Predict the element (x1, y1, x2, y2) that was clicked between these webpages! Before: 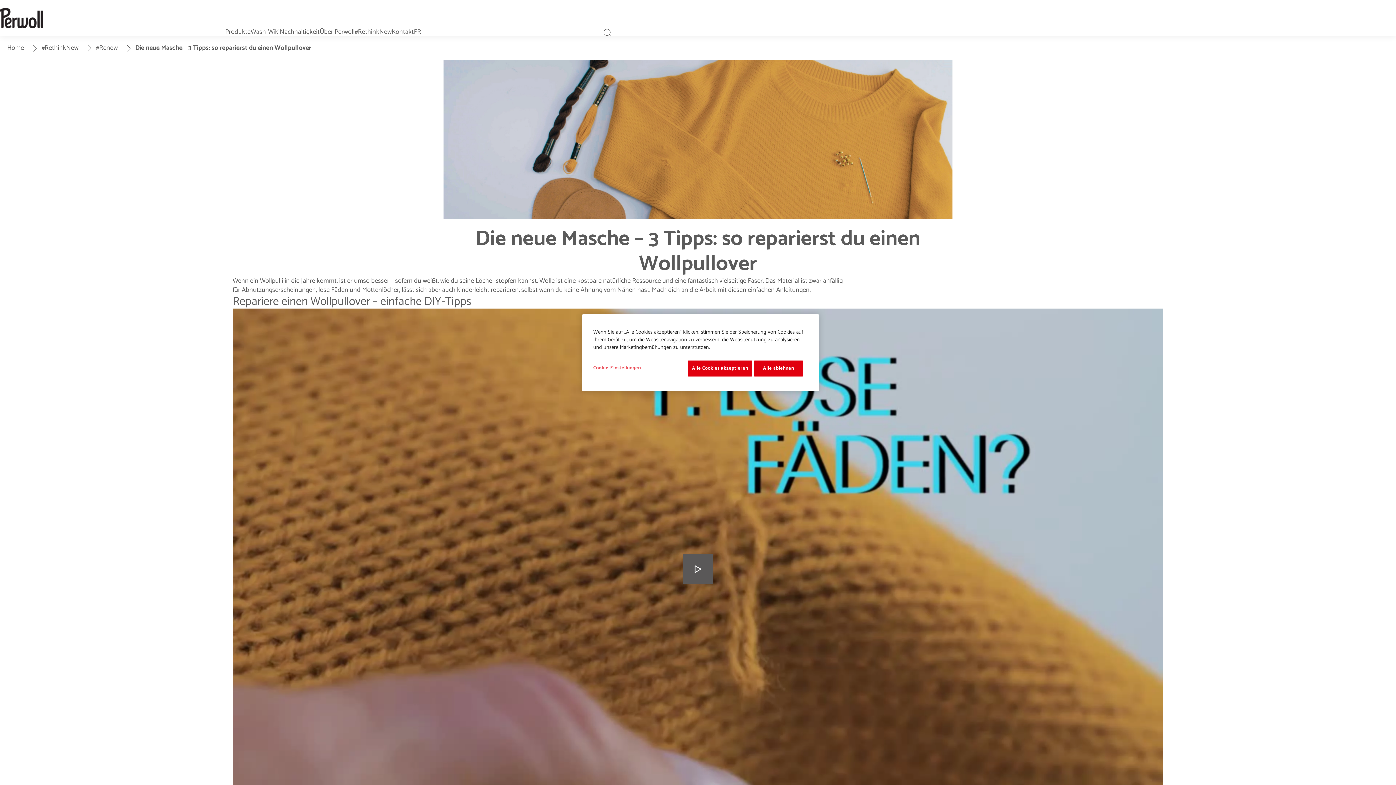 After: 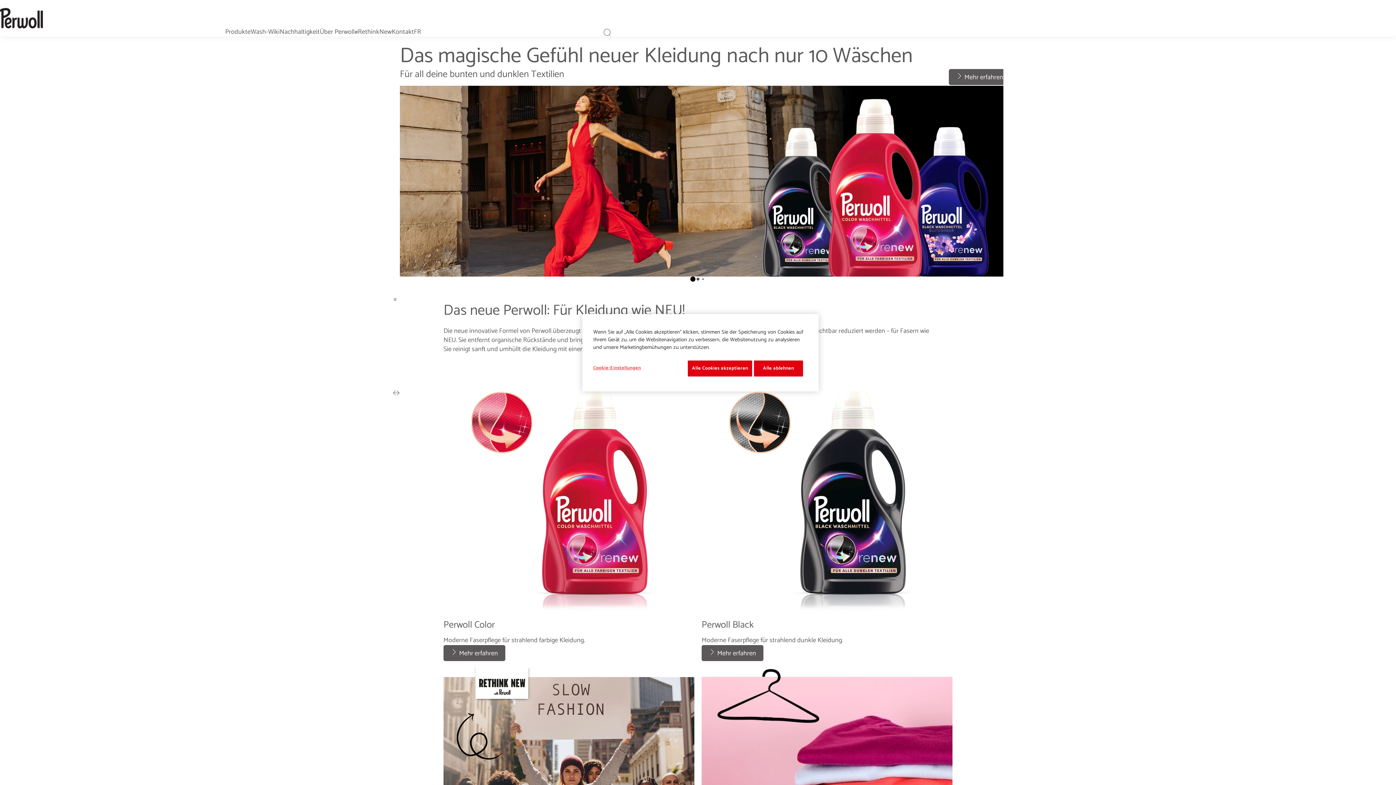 Action: label: Home bbox: (7, 43, 24, 52)